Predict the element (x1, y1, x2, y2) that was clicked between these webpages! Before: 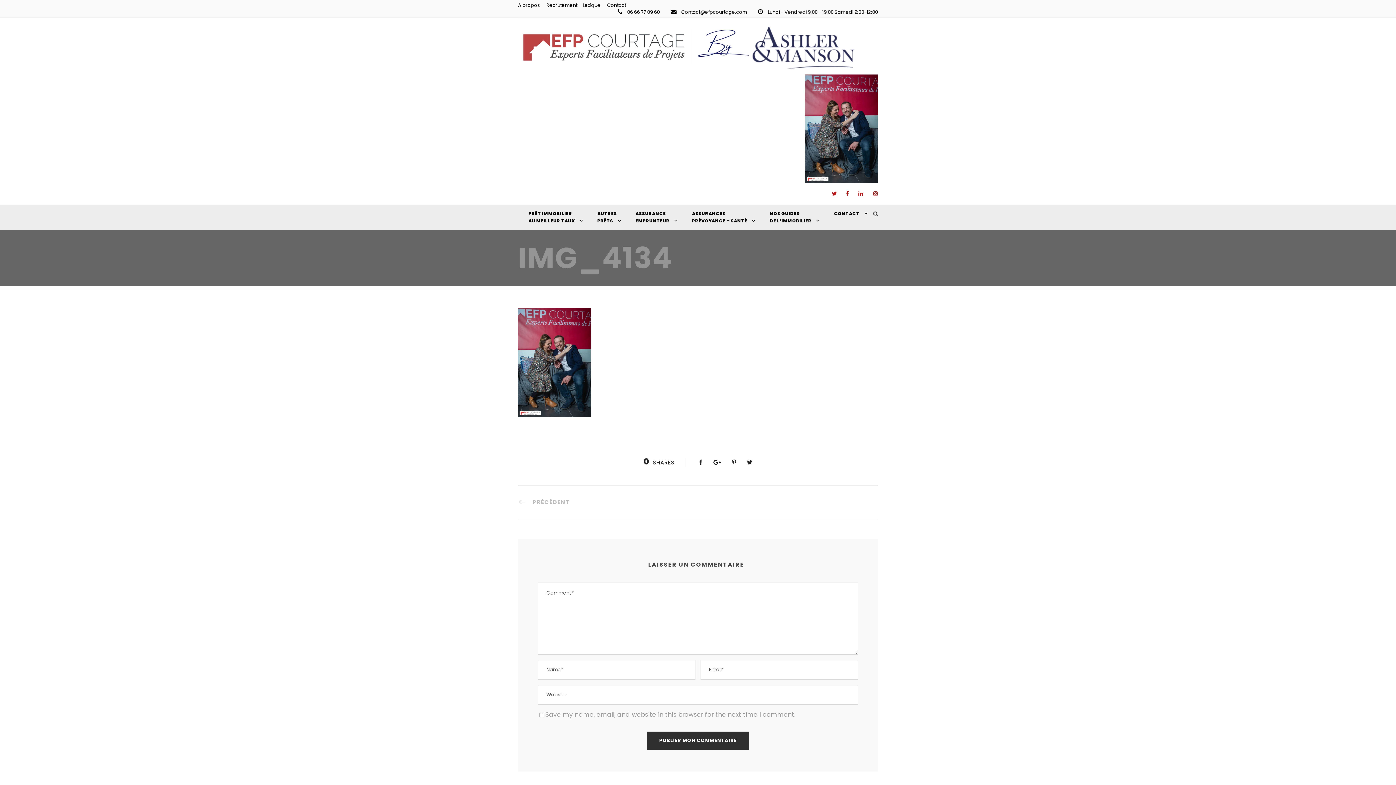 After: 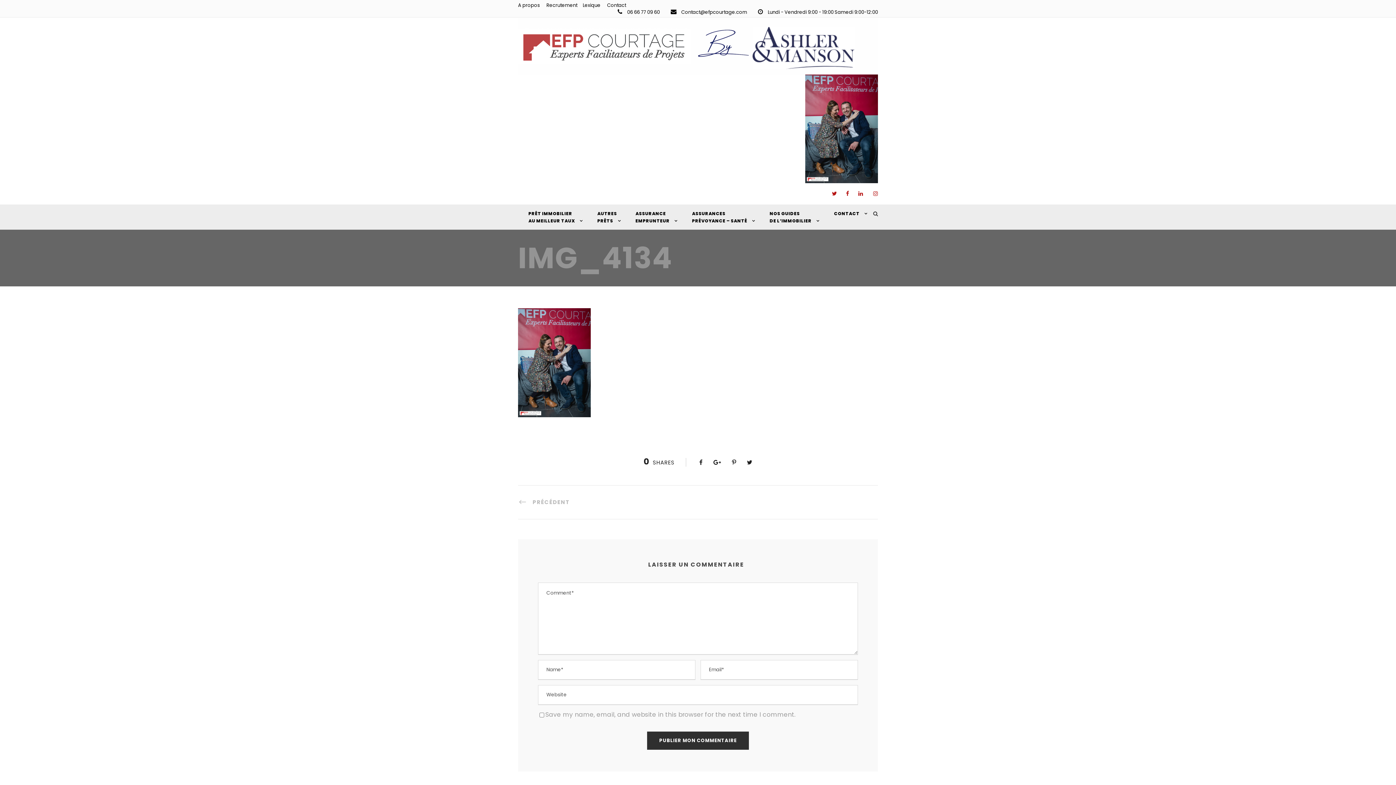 Action: label: PRÉCÉDENT bbox: (518, 497, 570, 506)